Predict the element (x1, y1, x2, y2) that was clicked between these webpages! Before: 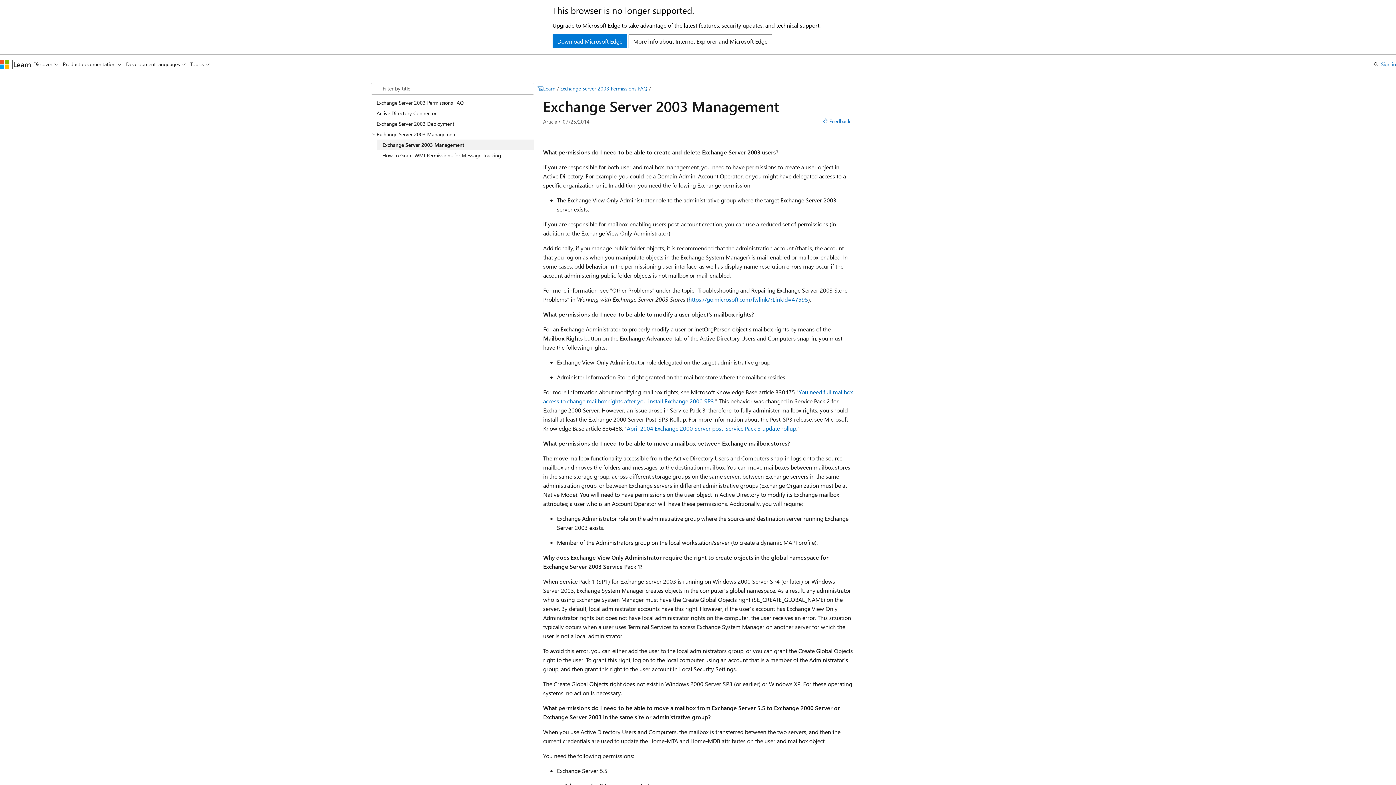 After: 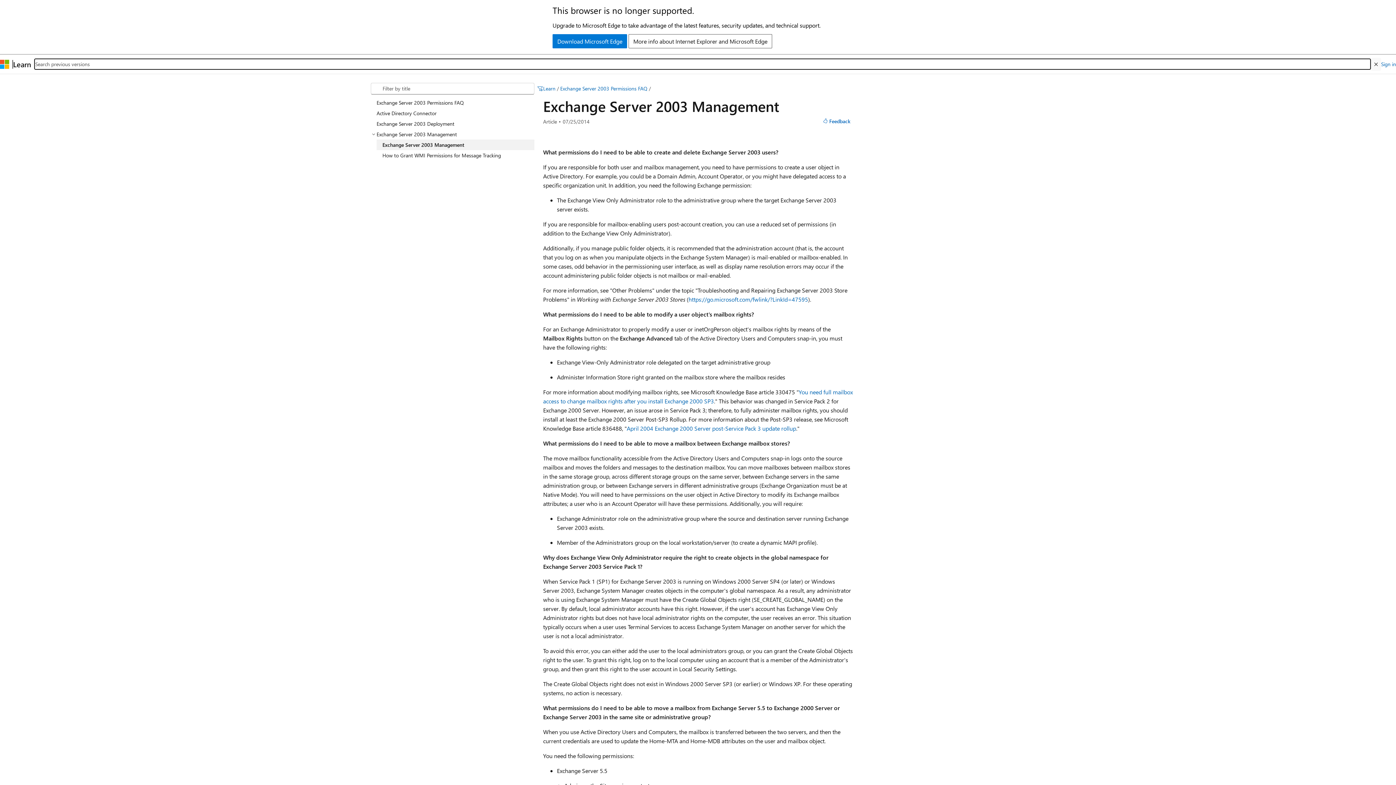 Action: bbox: (1371, 57, 1381, 70) label: Open search